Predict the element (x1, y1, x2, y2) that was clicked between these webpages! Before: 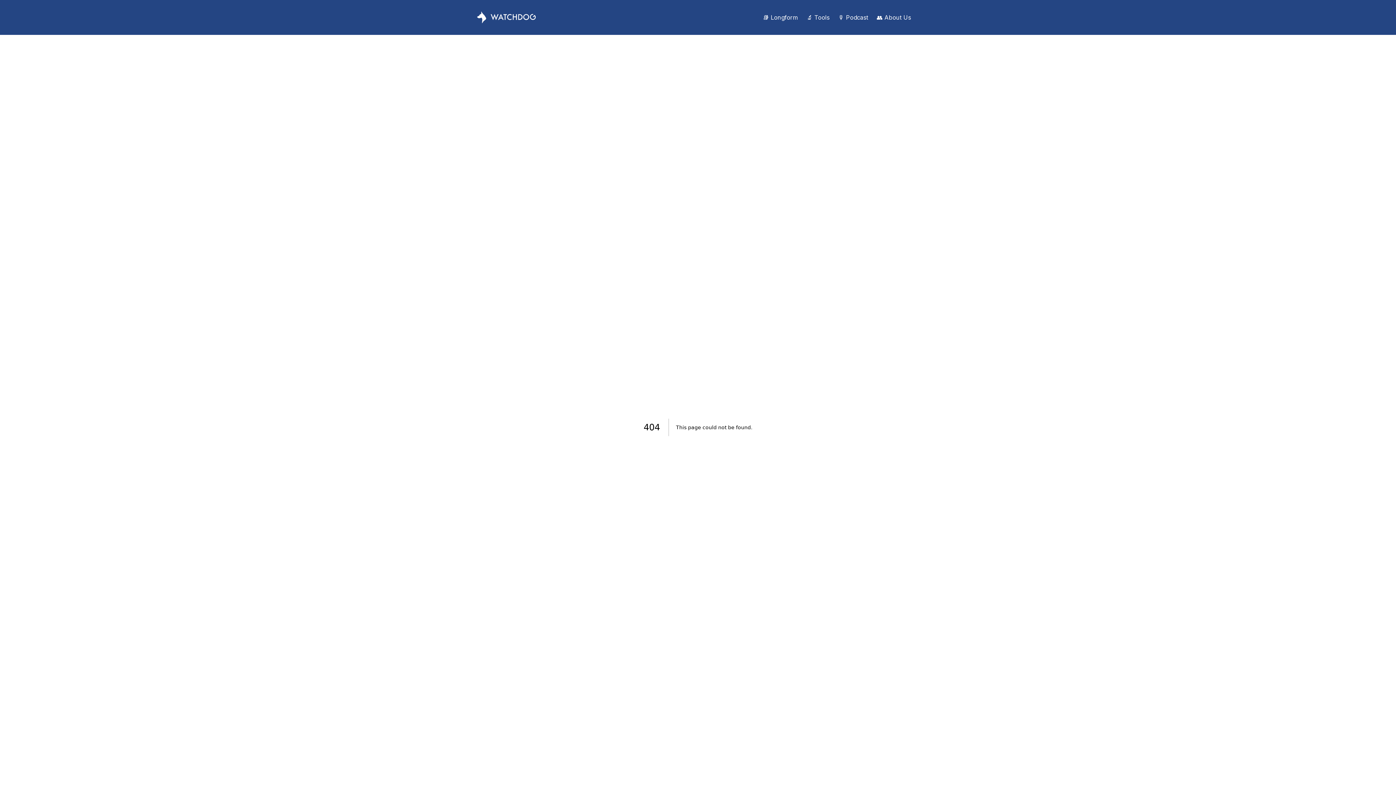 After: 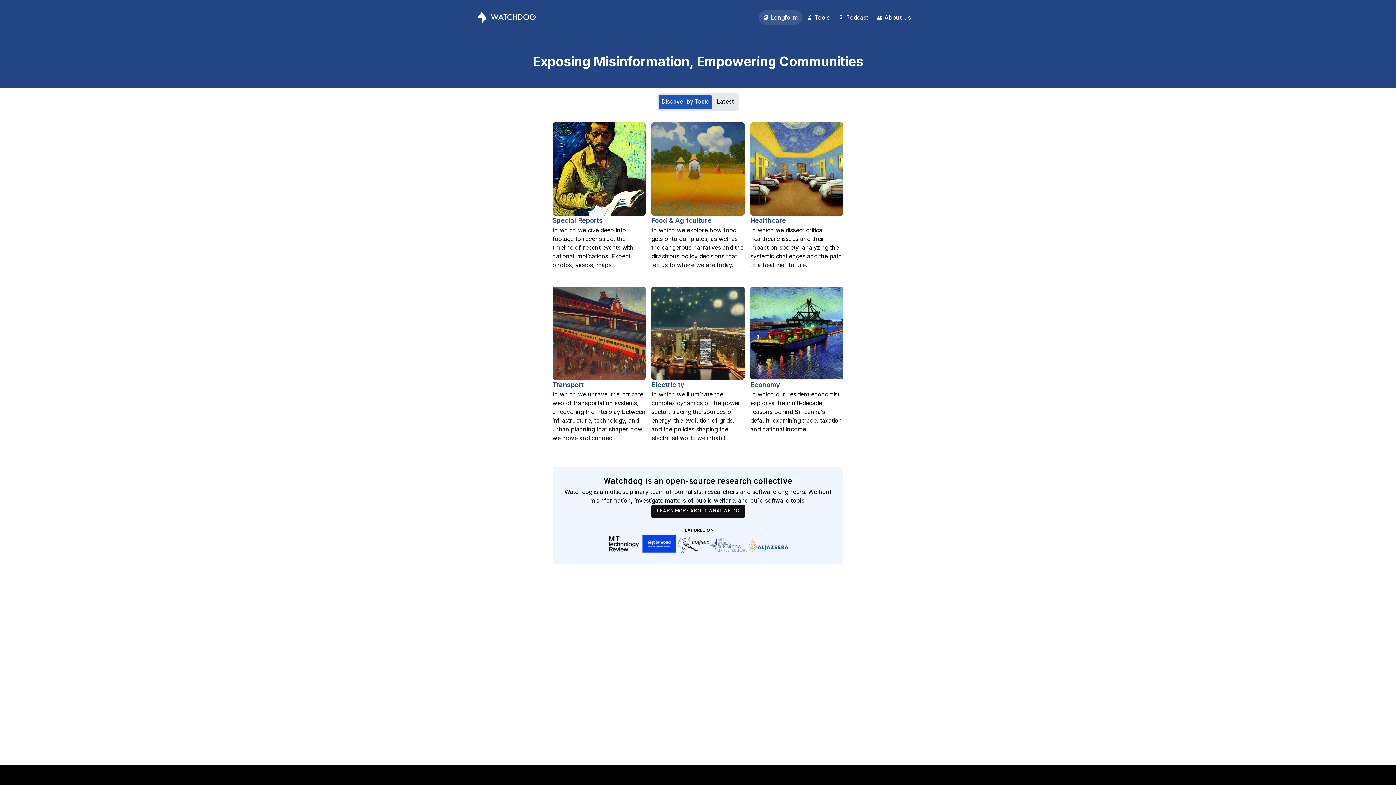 Action: label: 📚 Longform bbox: (763, 13, 798, 21)